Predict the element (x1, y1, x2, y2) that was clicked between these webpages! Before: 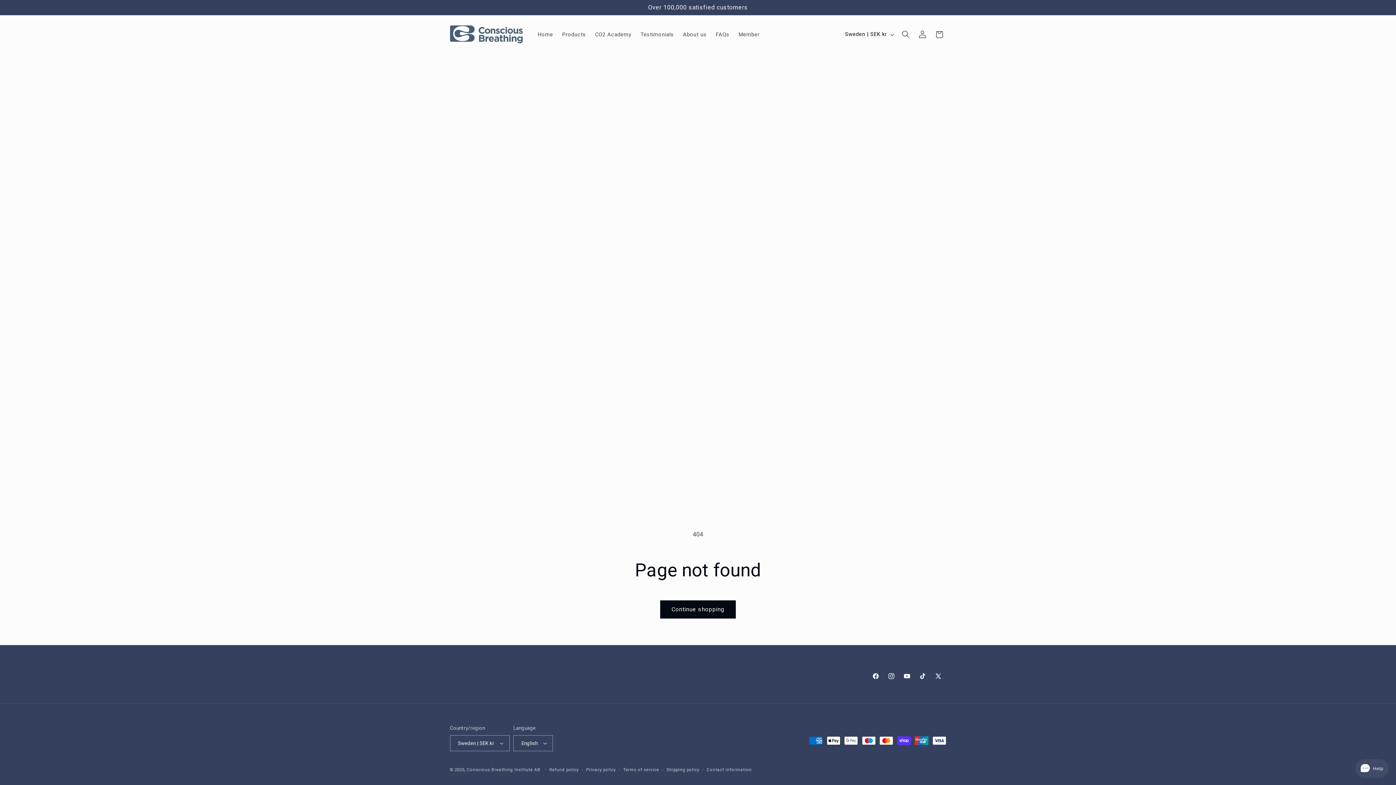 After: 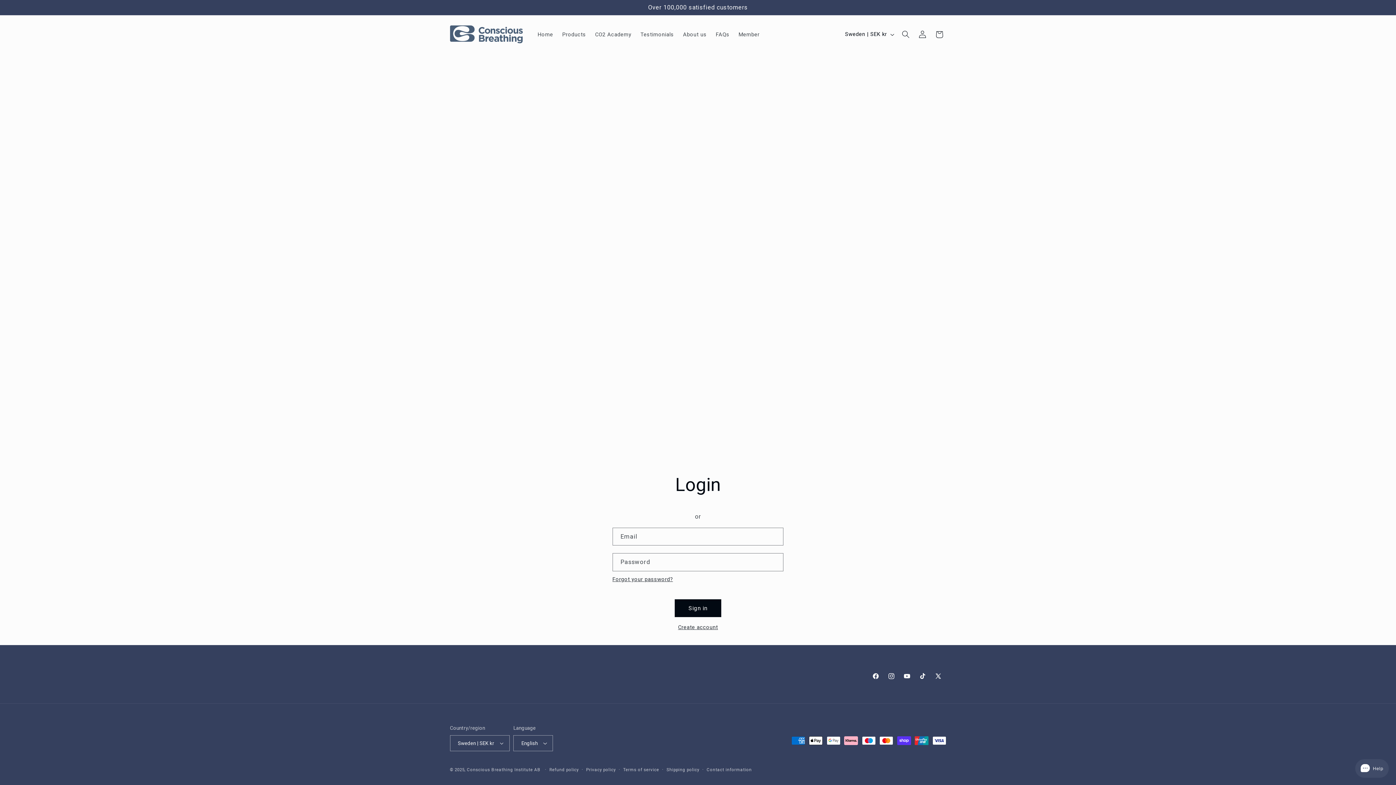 Action: label: Member bbox: (734, 26, 764, 42)